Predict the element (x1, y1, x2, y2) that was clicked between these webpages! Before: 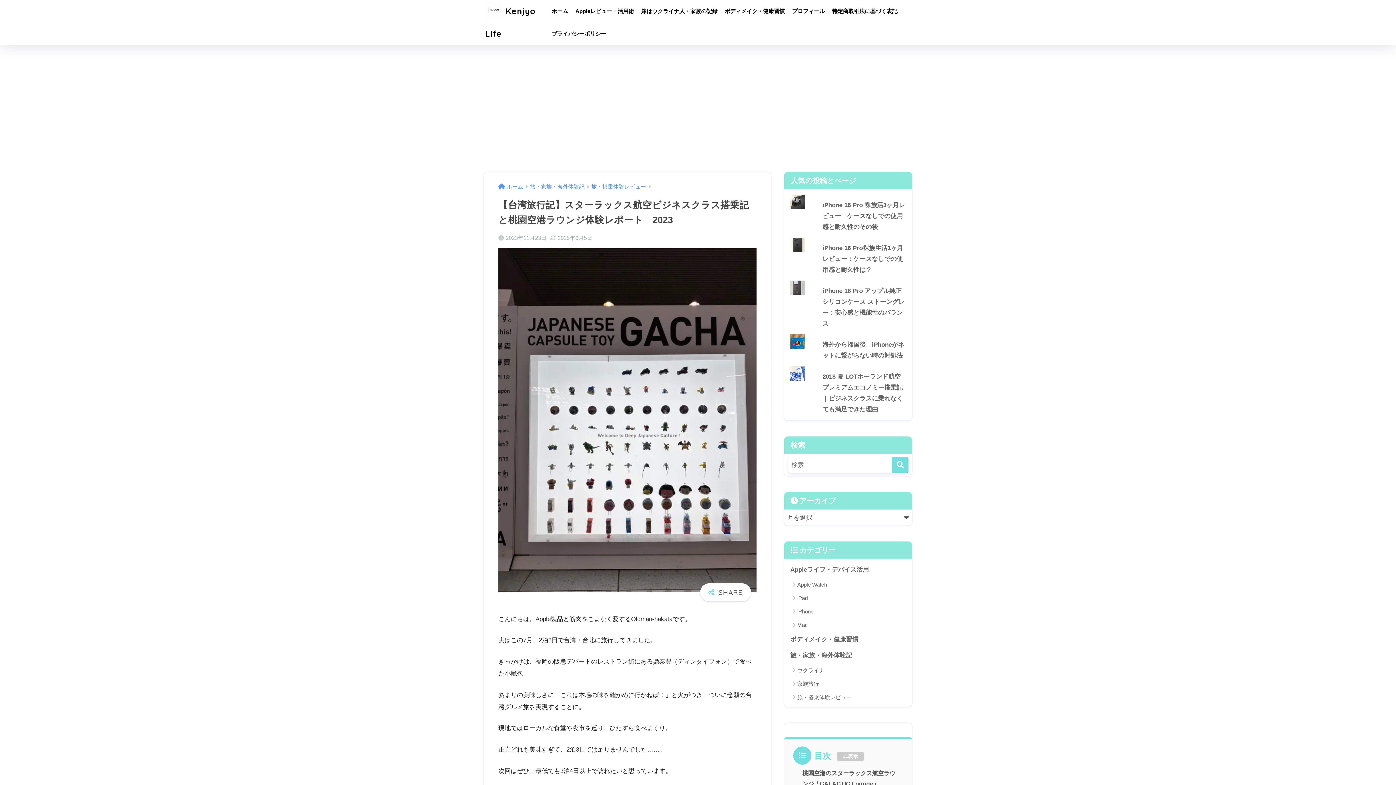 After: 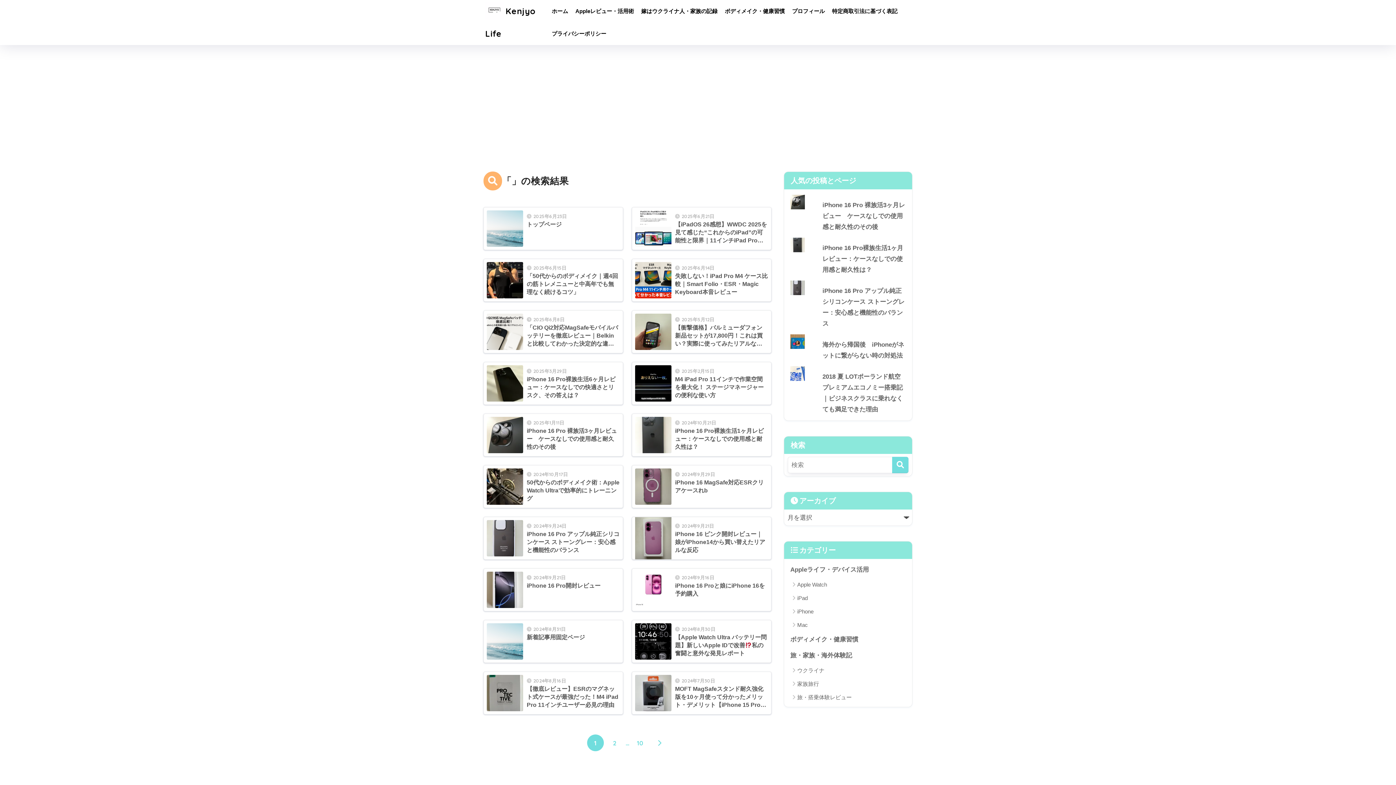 Action: bbox: (892, 457, 908, 473) label: 検索